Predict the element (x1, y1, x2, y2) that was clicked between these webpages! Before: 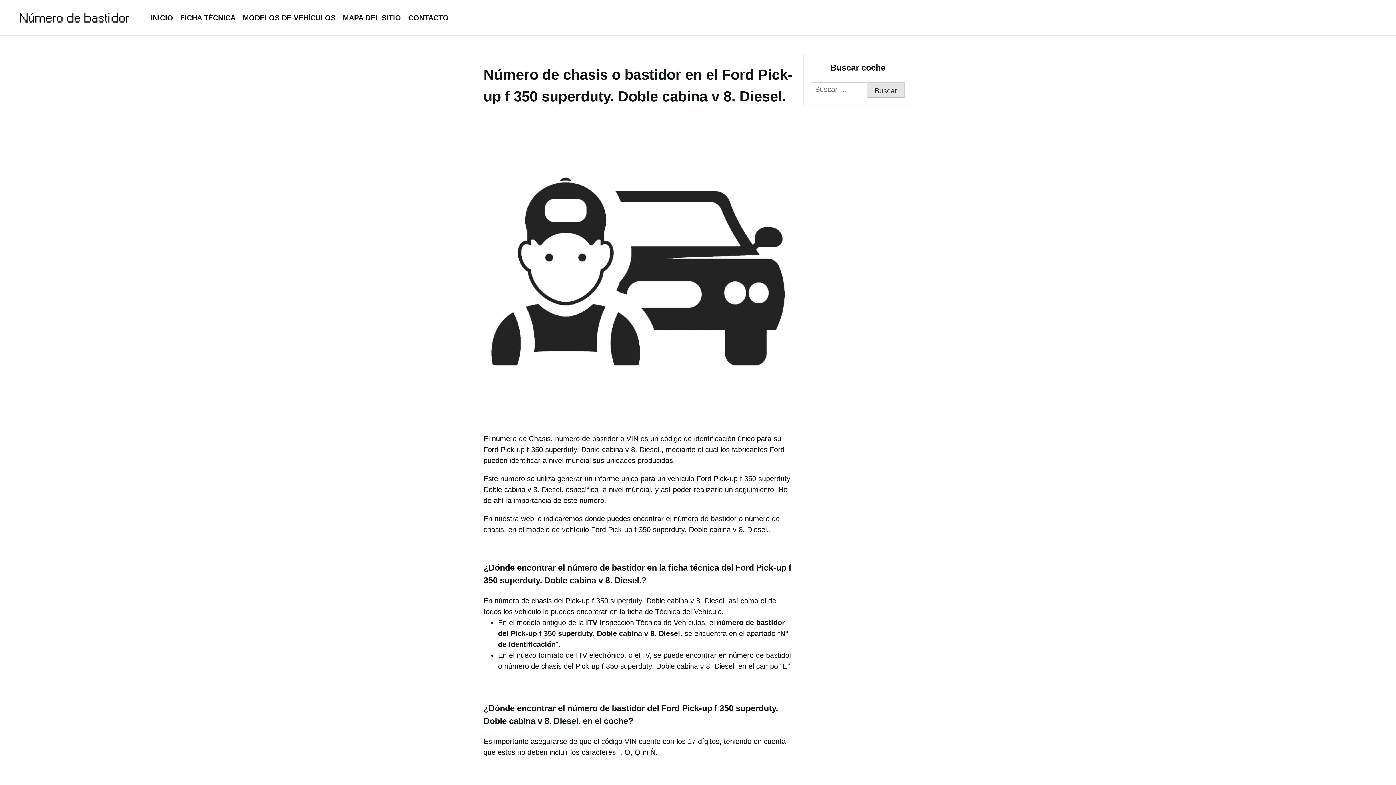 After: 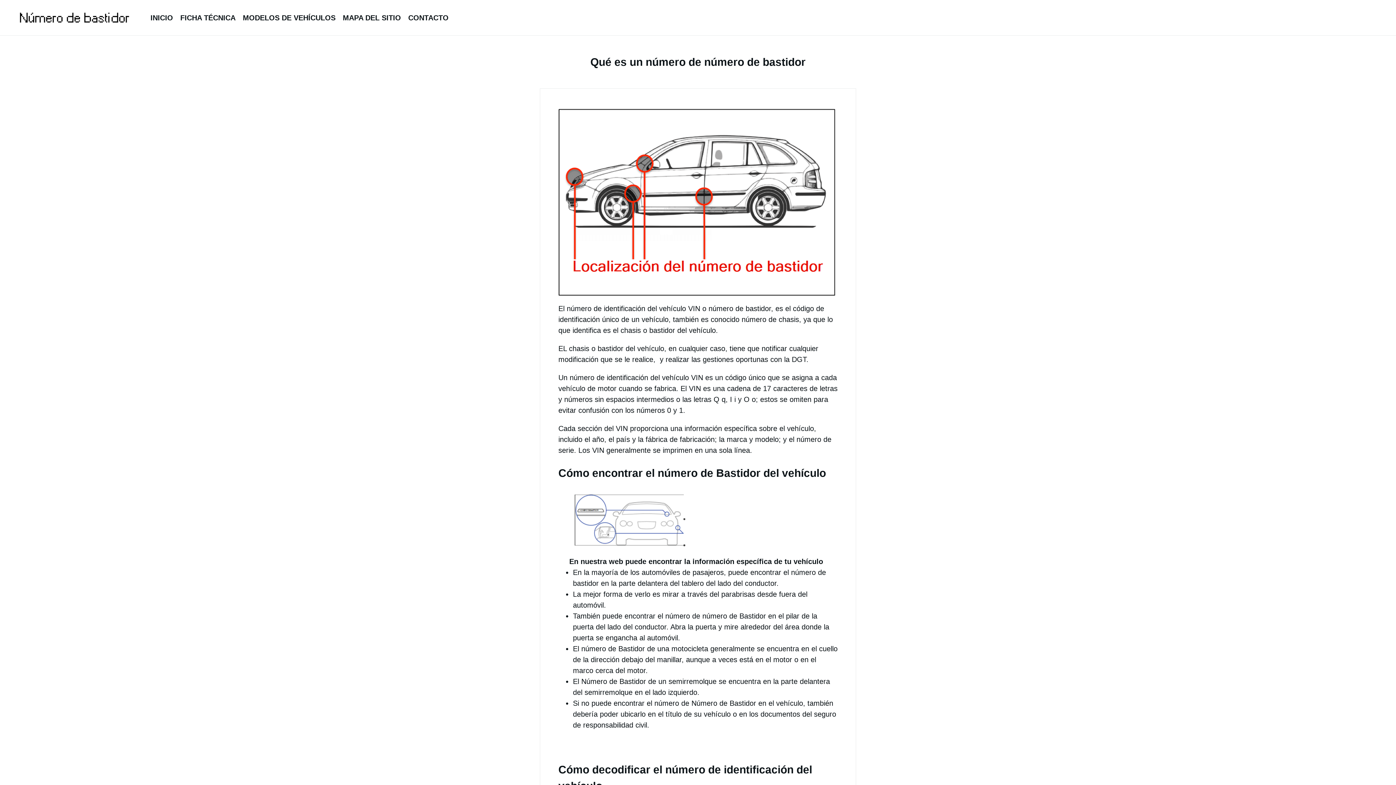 Action: label: INICIO bbox: (146, 10, 176, 24)